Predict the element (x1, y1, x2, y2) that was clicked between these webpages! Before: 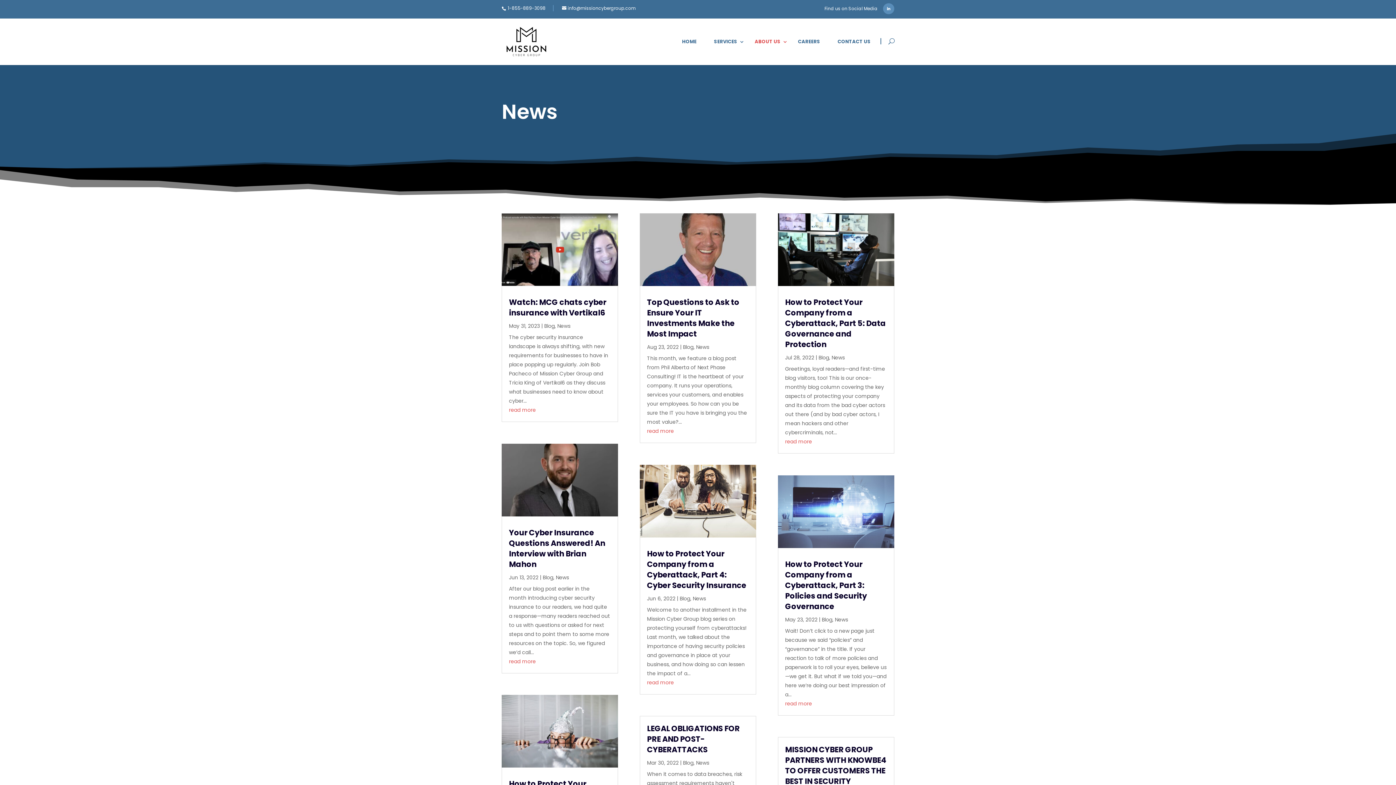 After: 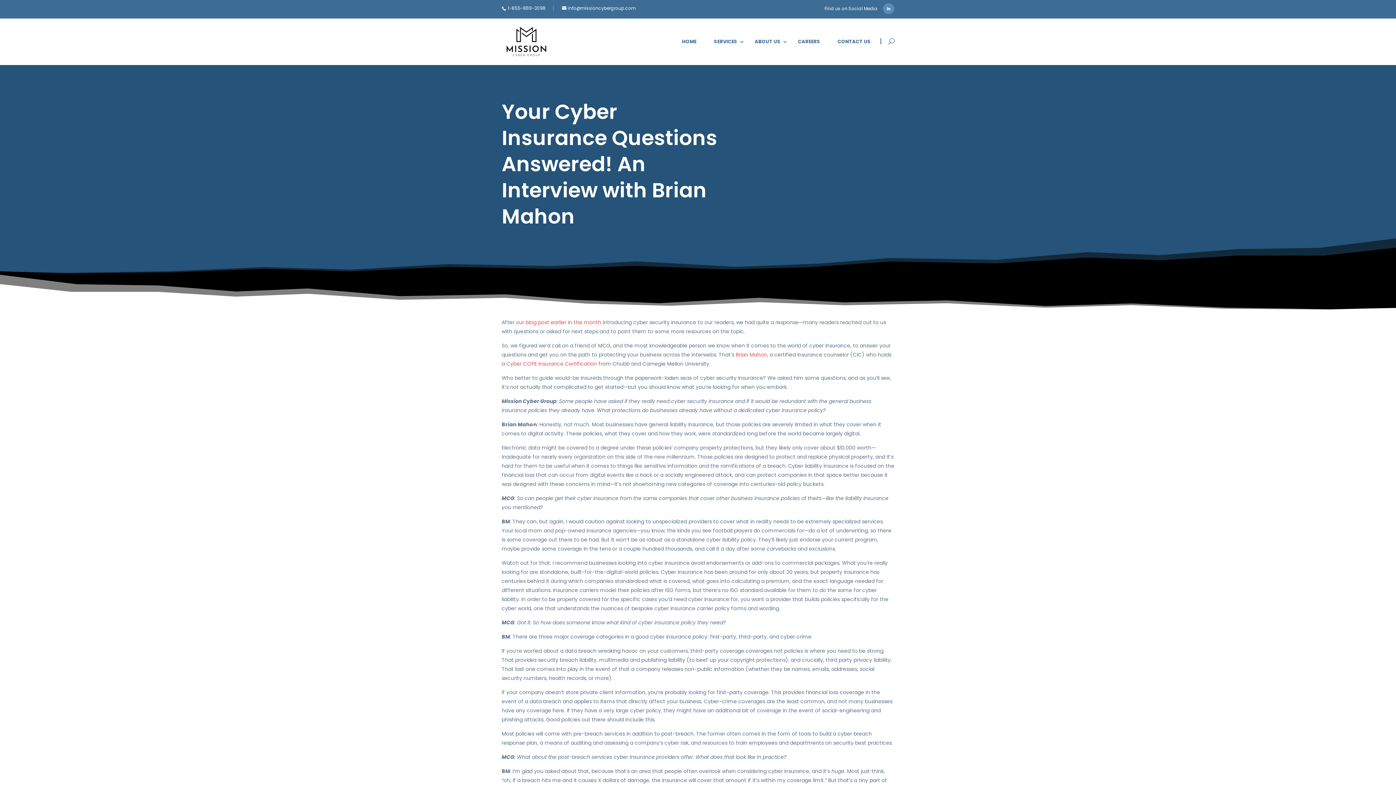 Action: bbox: (501, 443, 618, 516)